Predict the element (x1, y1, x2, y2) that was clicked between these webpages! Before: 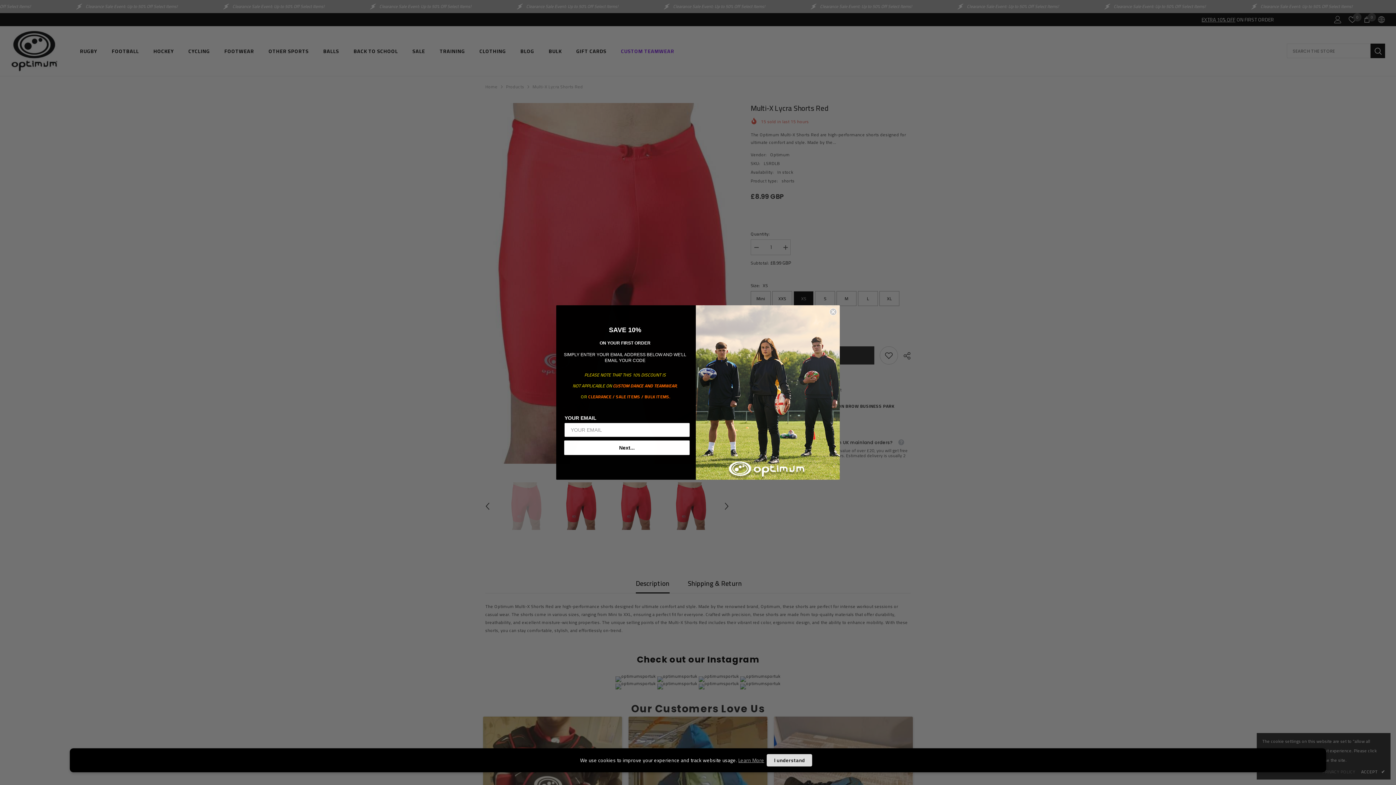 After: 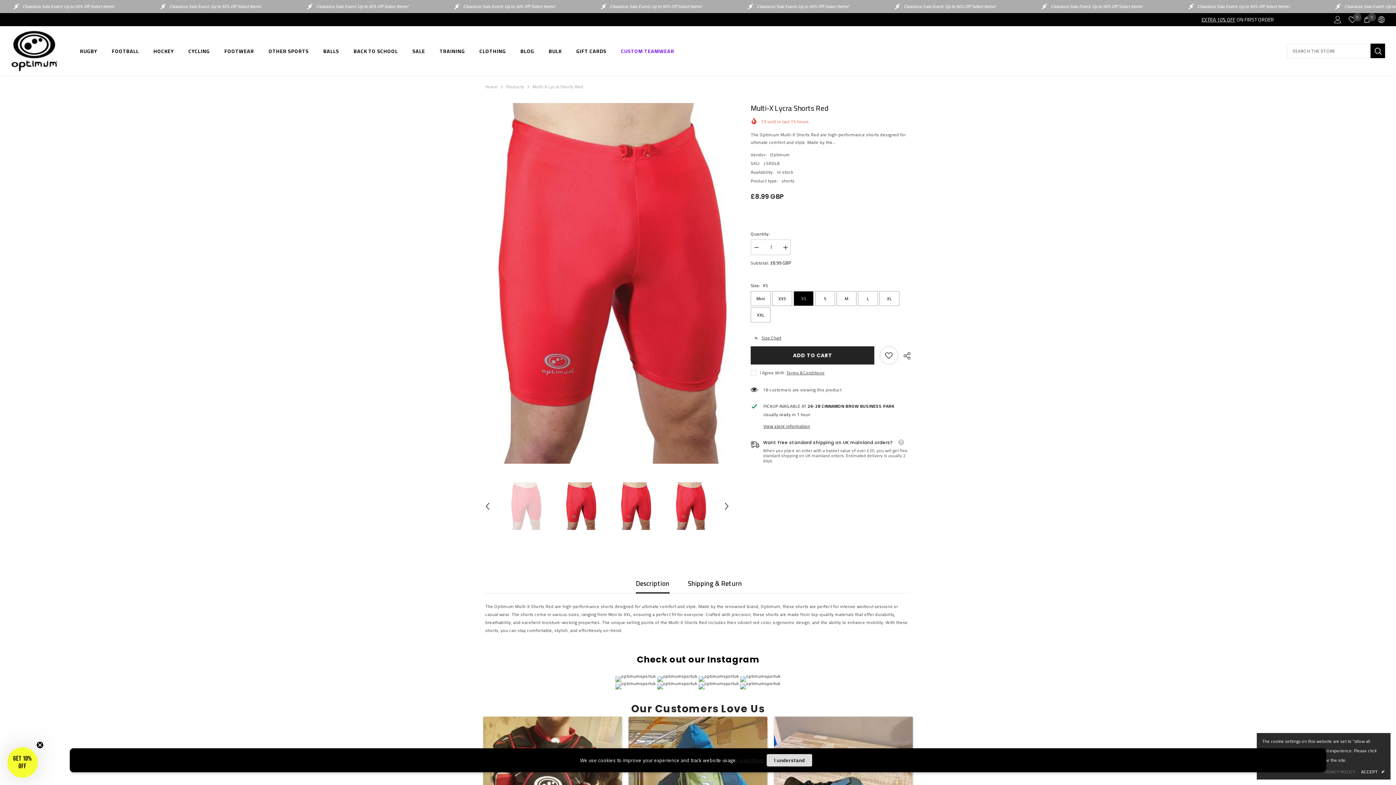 Action: label: Learn More bbox: (738, 756, 764, 765)